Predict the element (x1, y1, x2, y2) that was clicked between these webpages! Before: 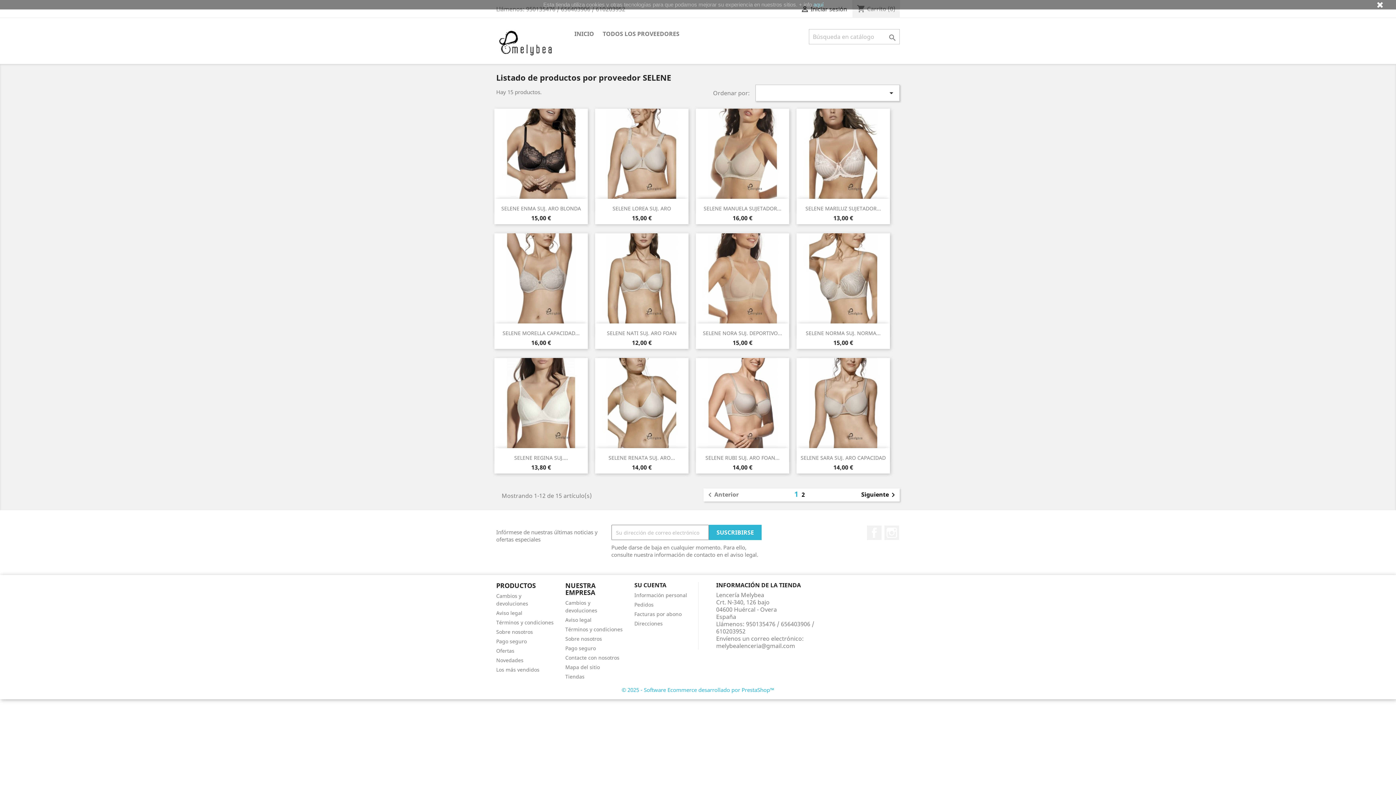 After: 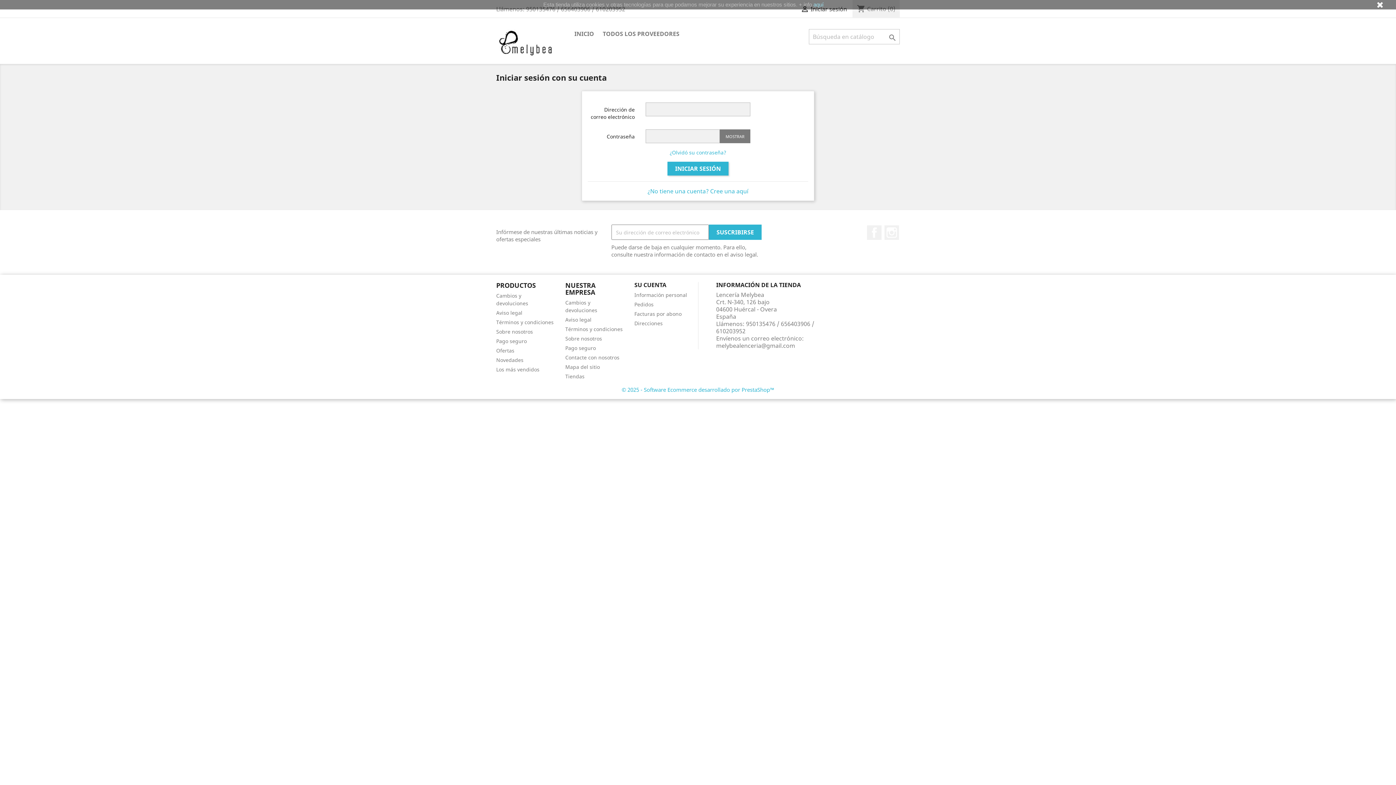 Action: label: Información personal bbox: (634, 592, 687, 598)